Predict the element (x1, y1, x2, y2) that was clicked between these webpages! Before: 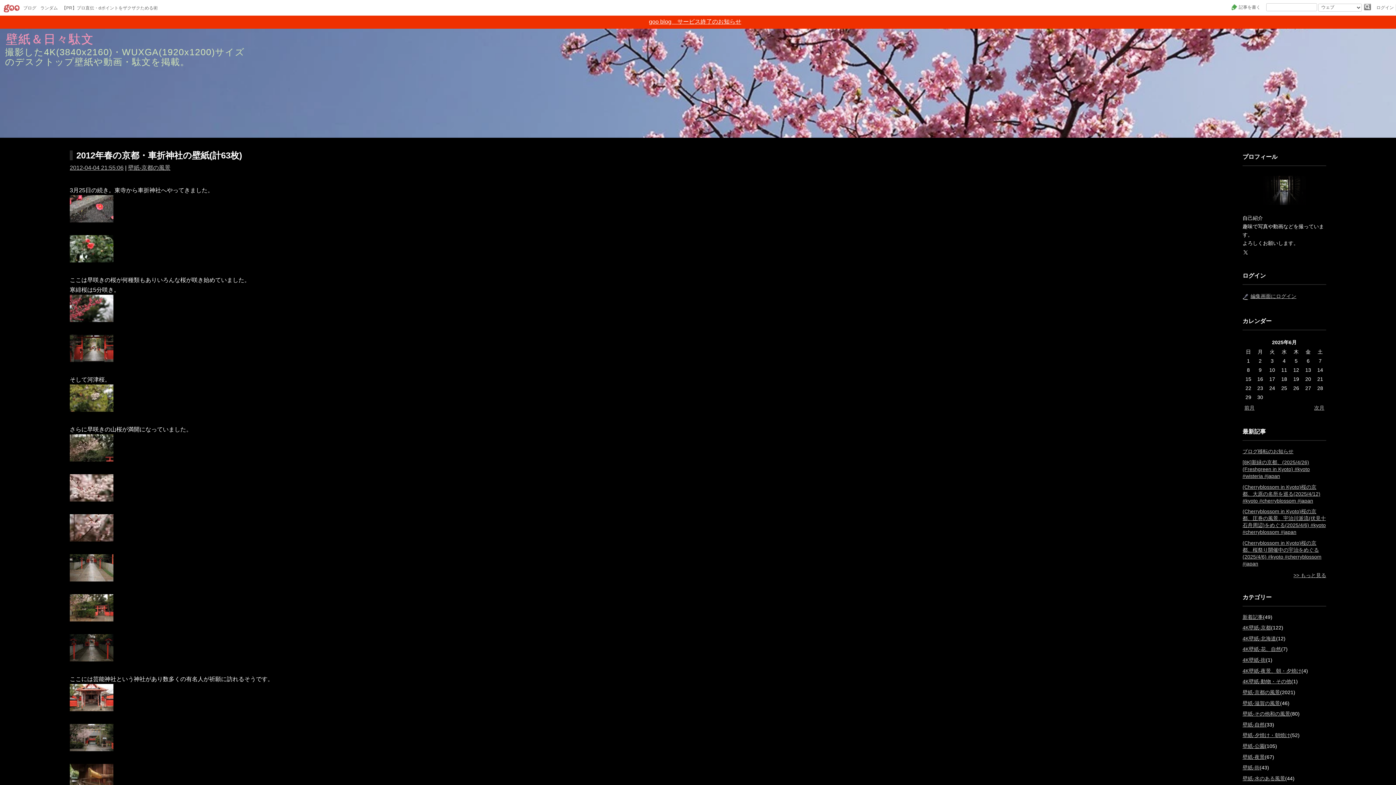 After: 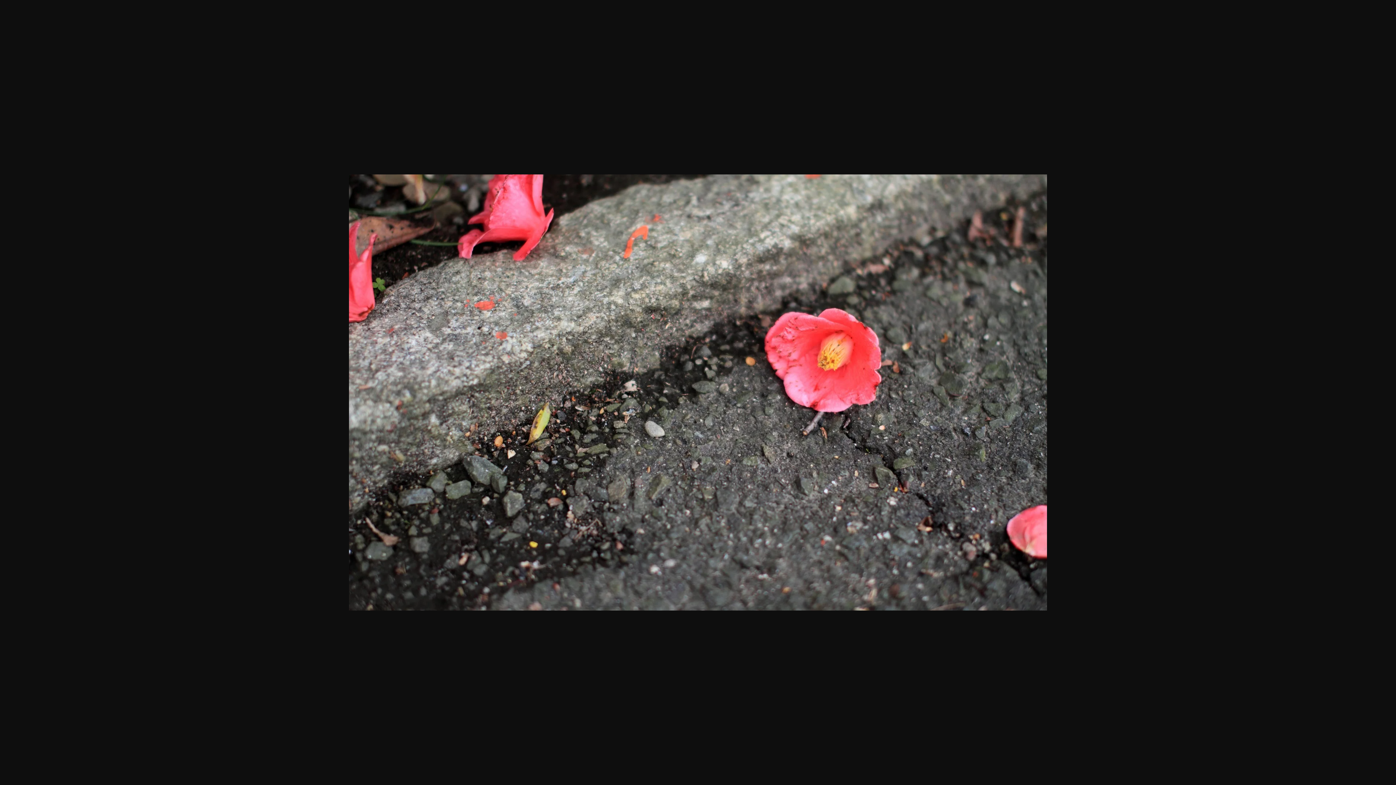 Action: bbox: (69, 217, 113, 223)